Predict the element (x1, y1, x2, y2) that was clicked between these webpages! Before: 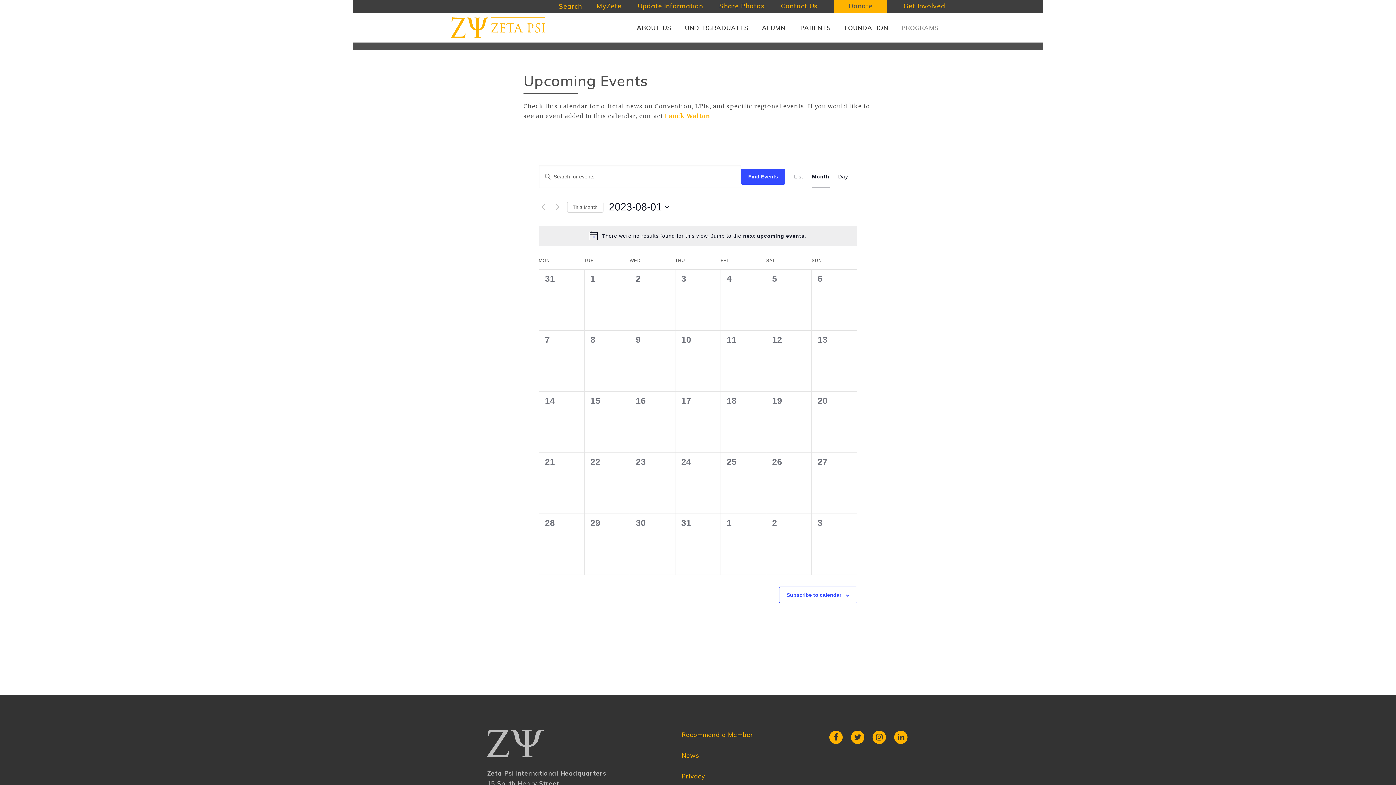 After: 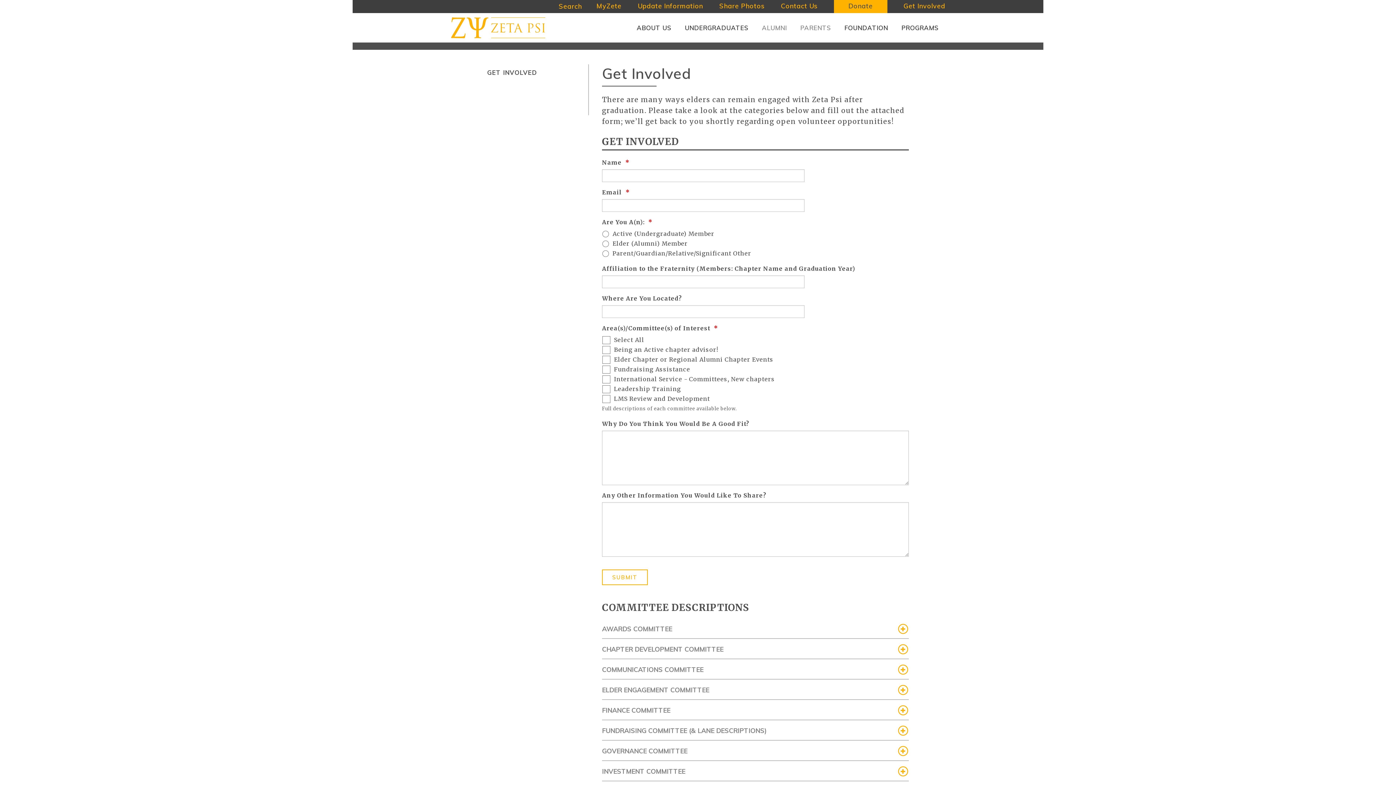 Action: bbox: (903, 2, 945, 9) label: Get Involved